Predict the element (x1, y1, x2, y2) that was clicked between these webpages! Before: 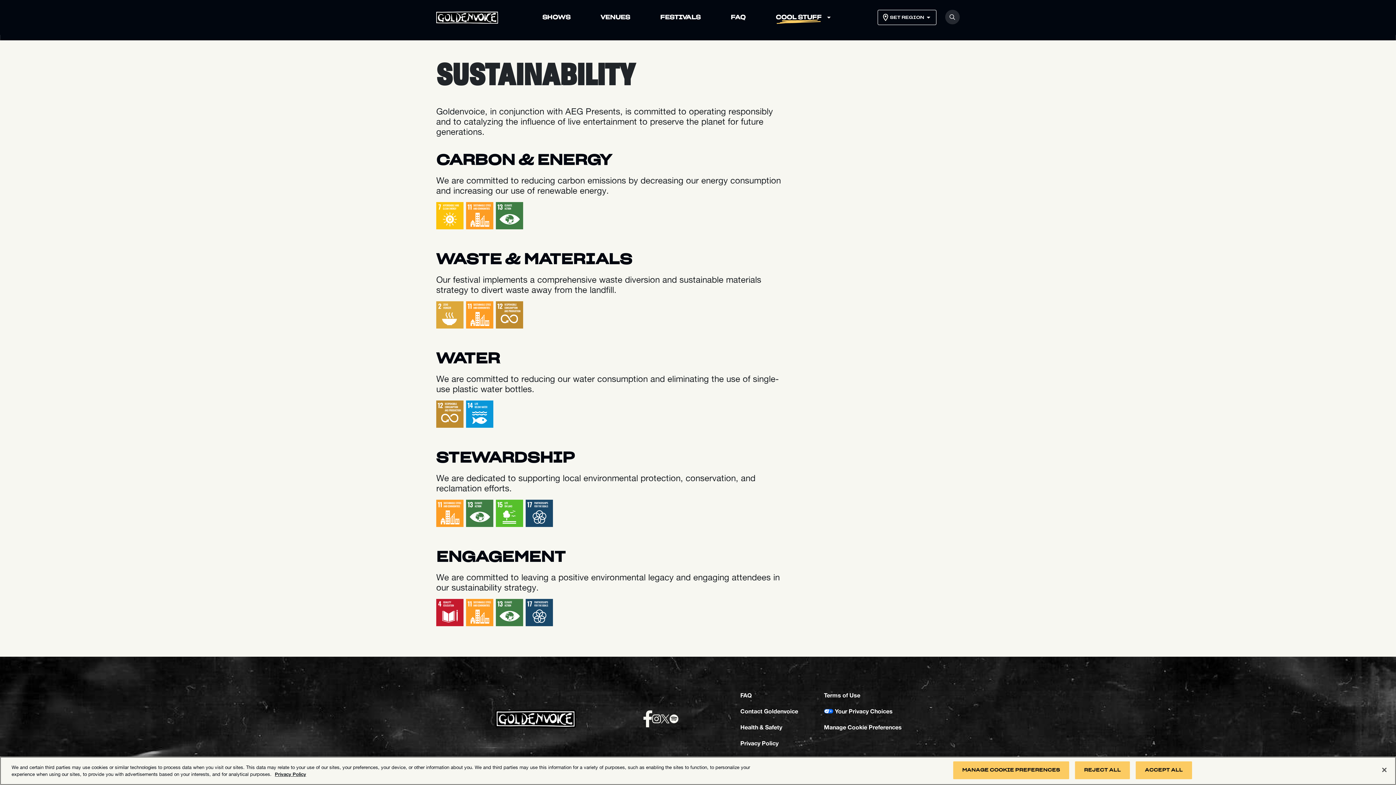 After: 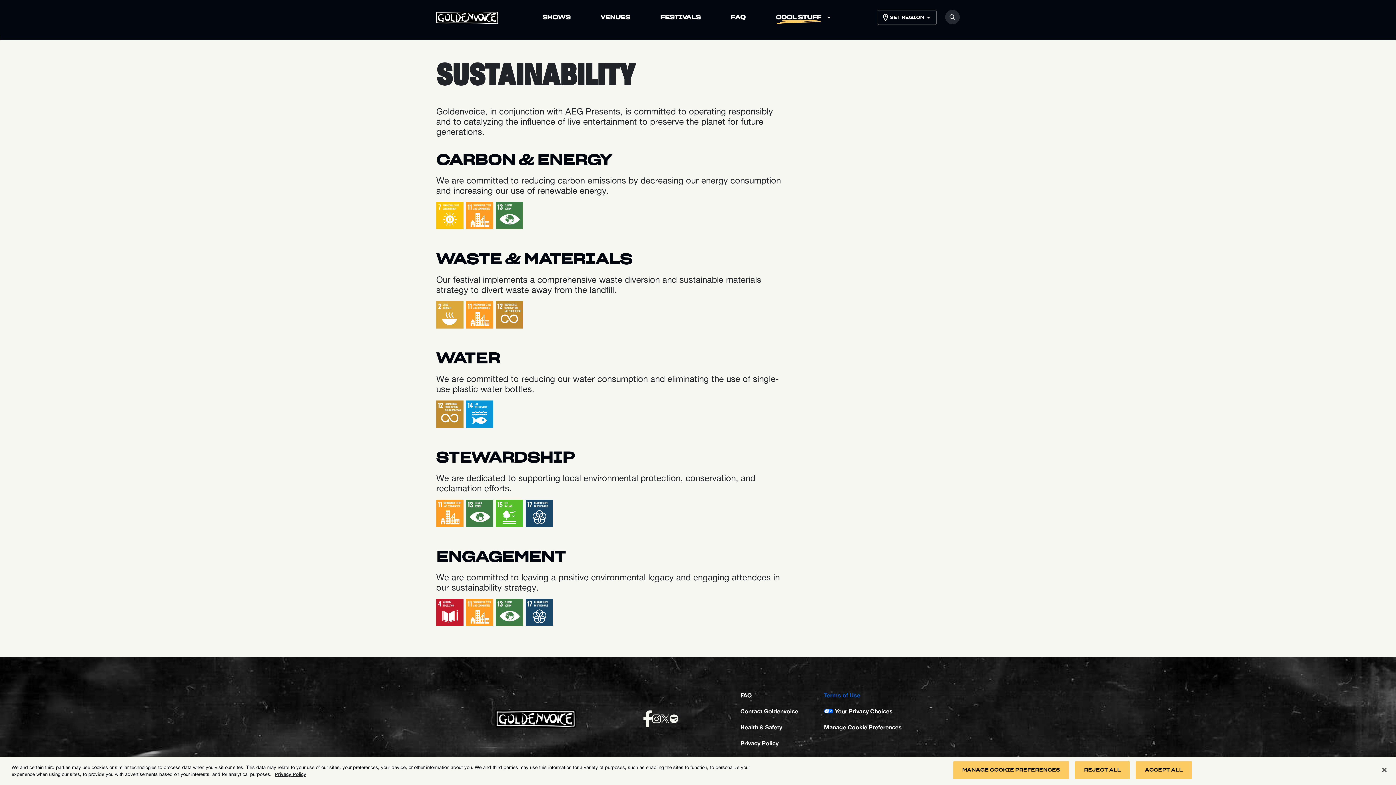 Action: bbox: (824, 692, 860, 698) label: Terms of Use